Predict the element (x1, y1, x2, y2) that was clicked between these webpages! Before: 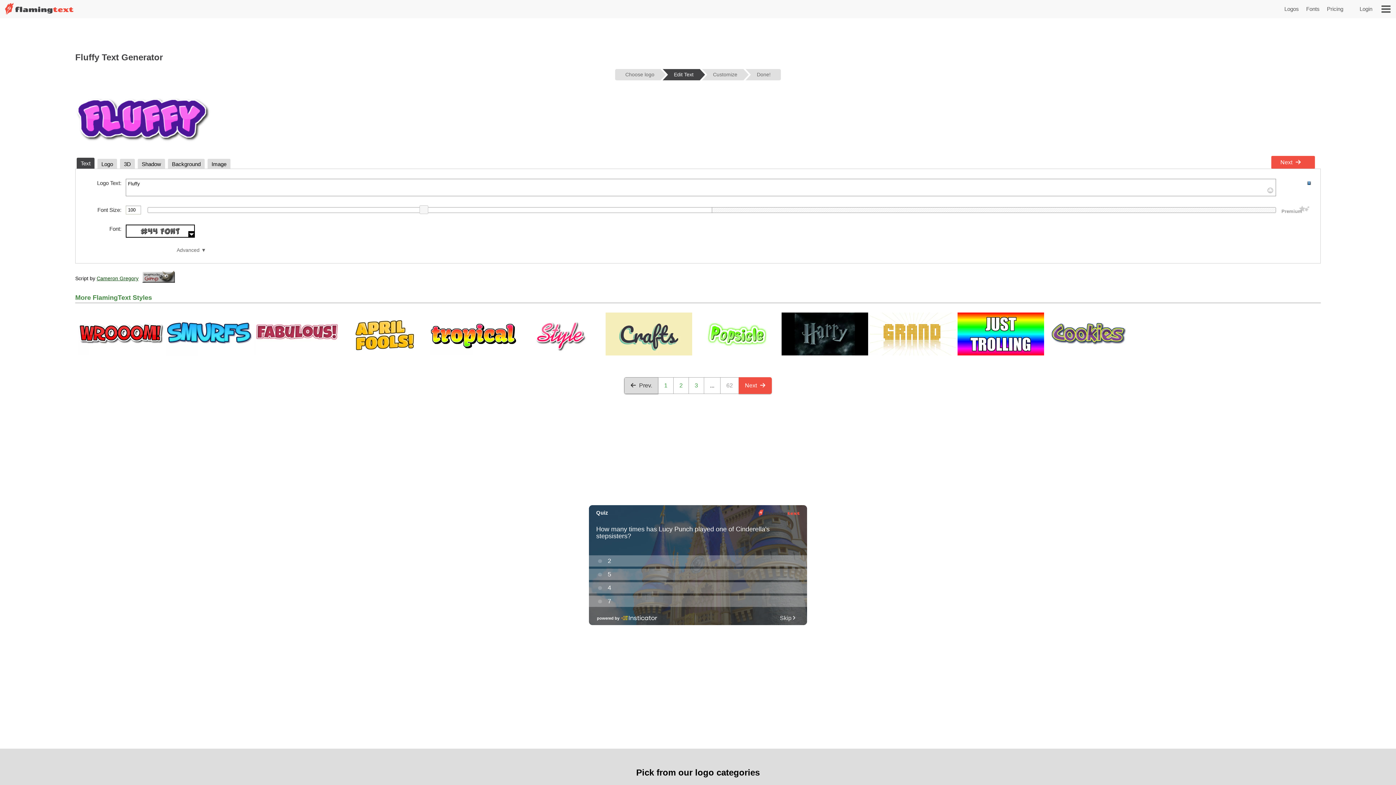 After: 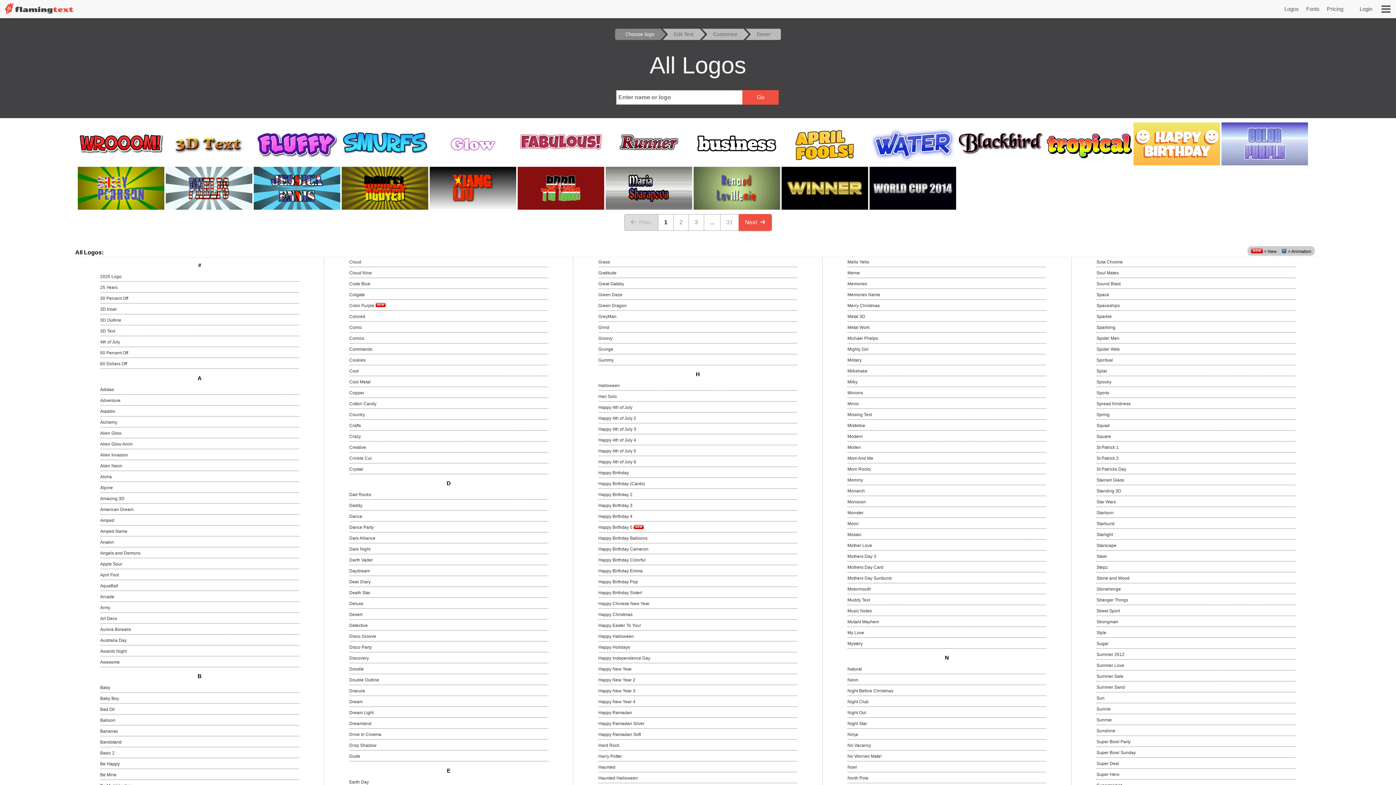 Action: label: 1 bbox: (658, 377, 673, 394)